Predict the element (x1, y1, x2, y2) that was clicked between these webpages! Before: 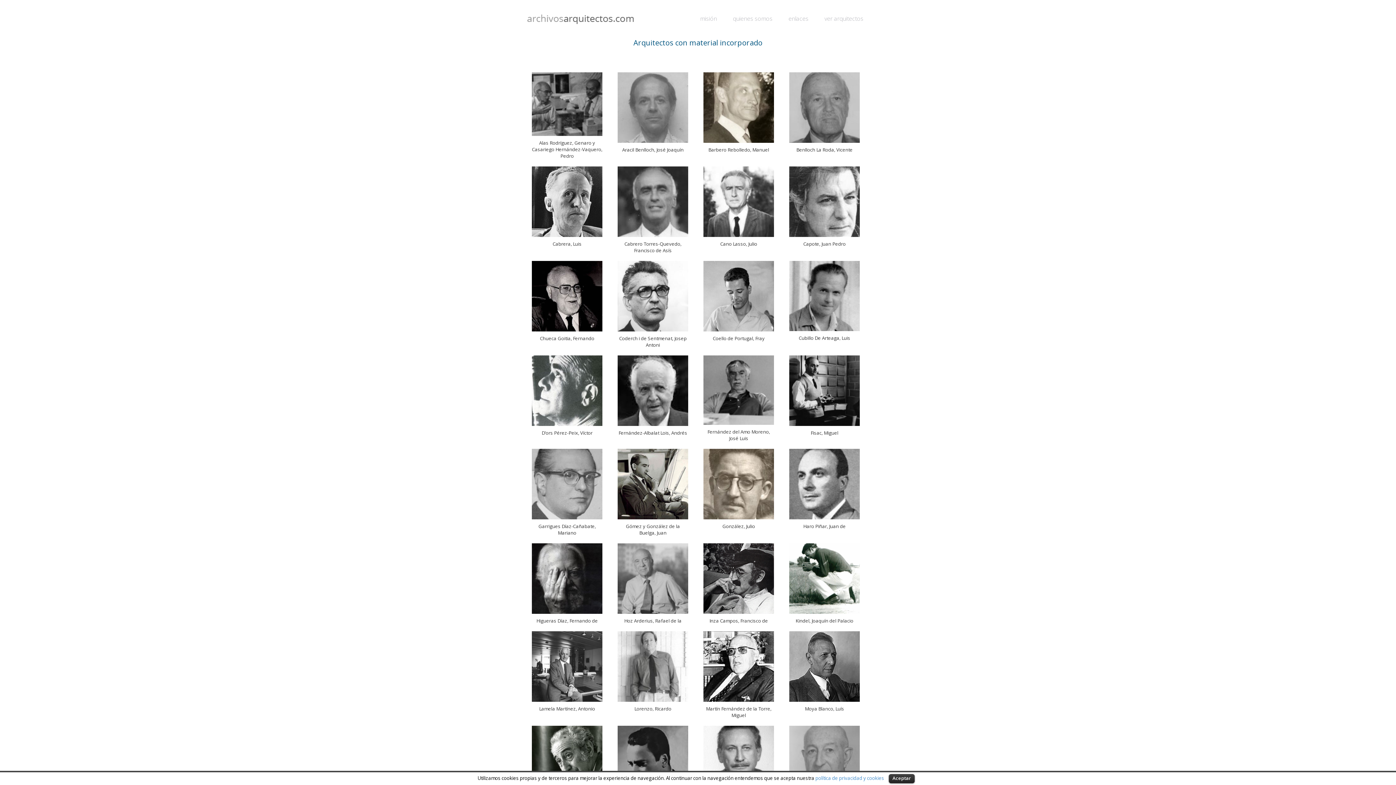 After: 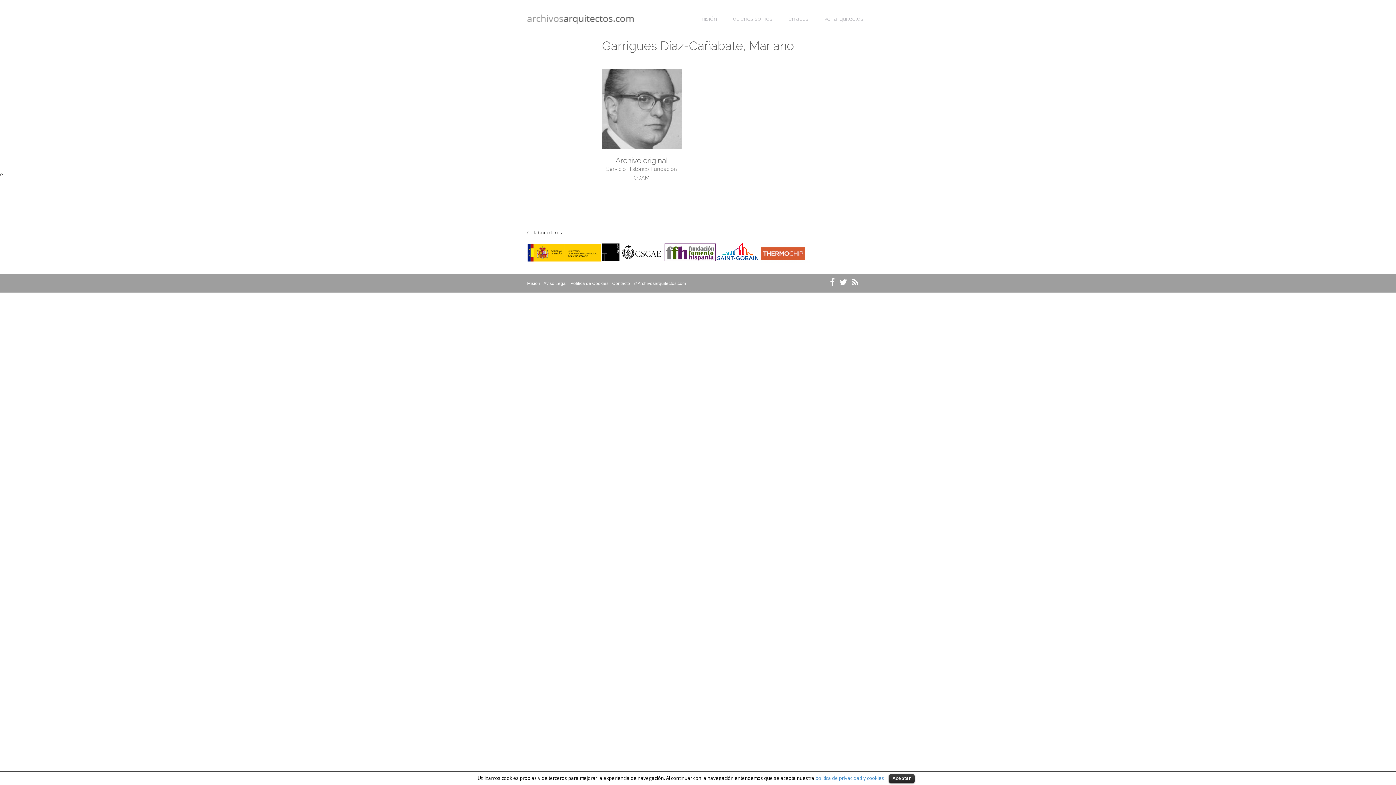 Action: bbox: (532, 480, 602, 487)